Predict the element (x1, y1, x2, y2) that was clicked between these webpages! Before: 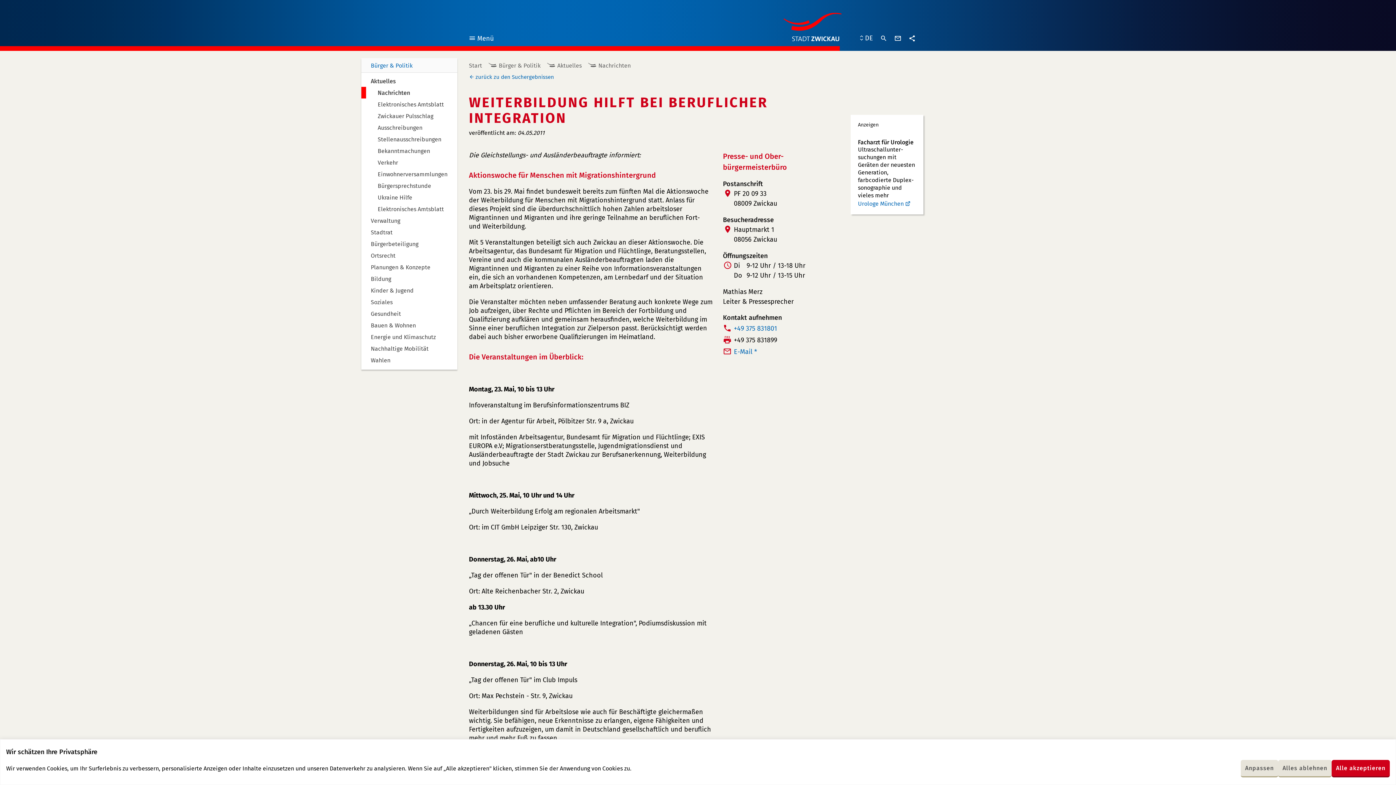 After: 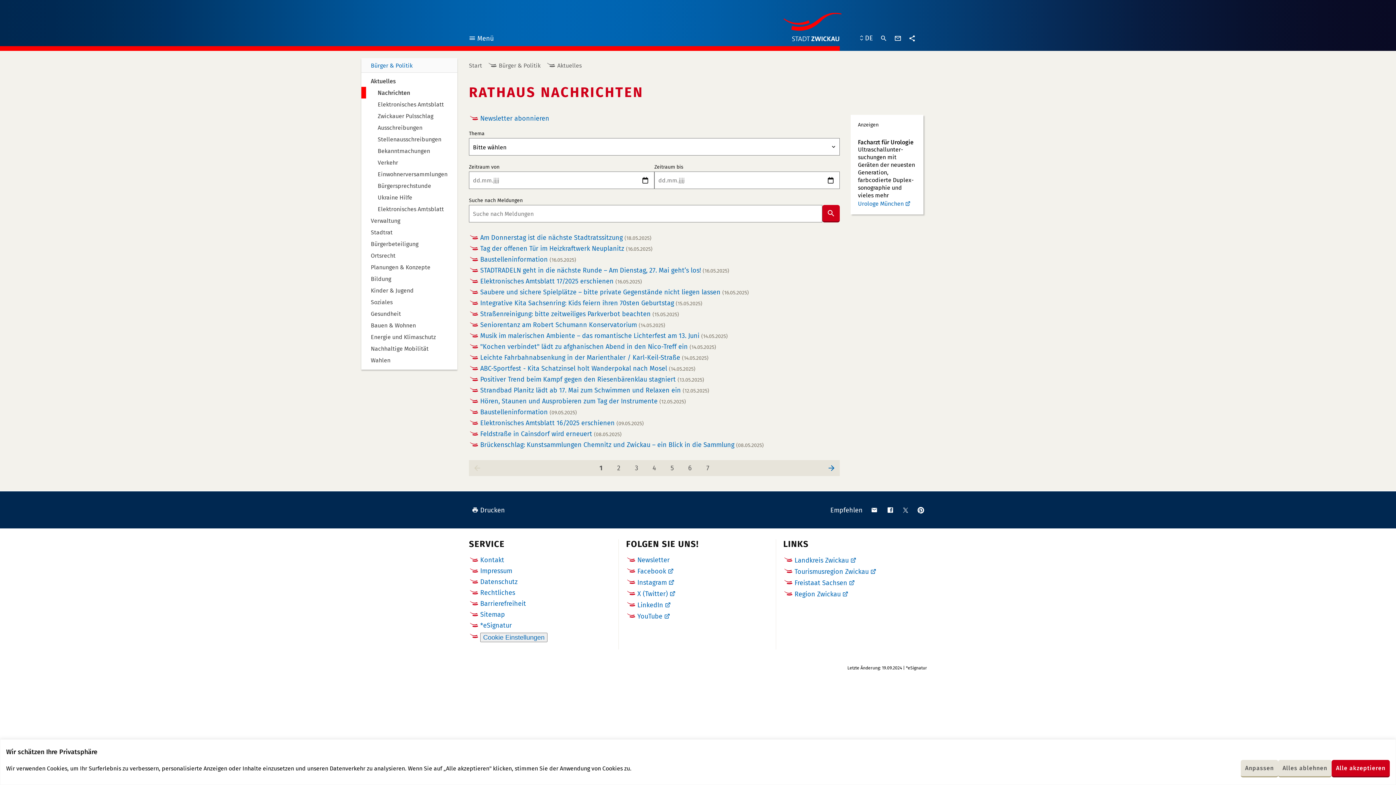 Action: label: Aktuelles bbox: (361, 75, 457, 86)